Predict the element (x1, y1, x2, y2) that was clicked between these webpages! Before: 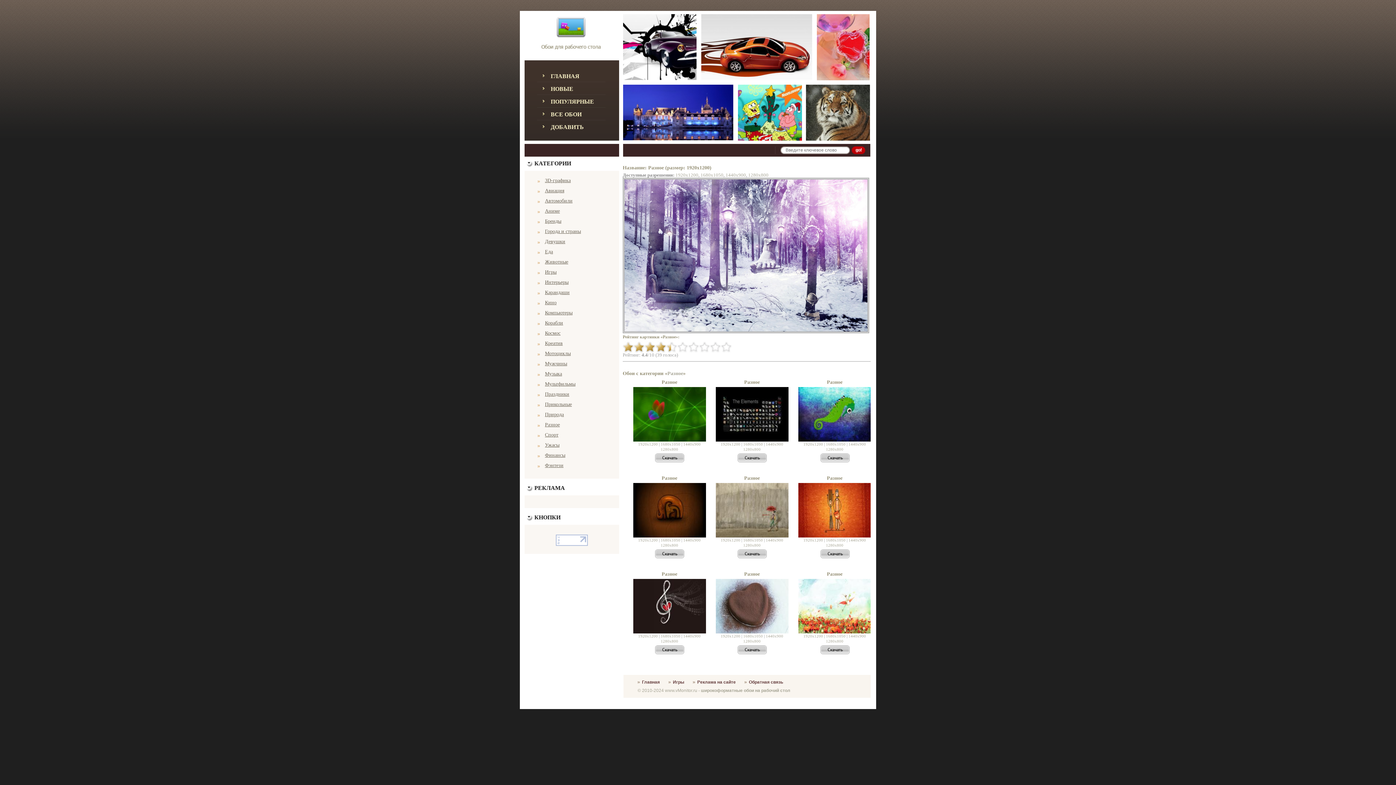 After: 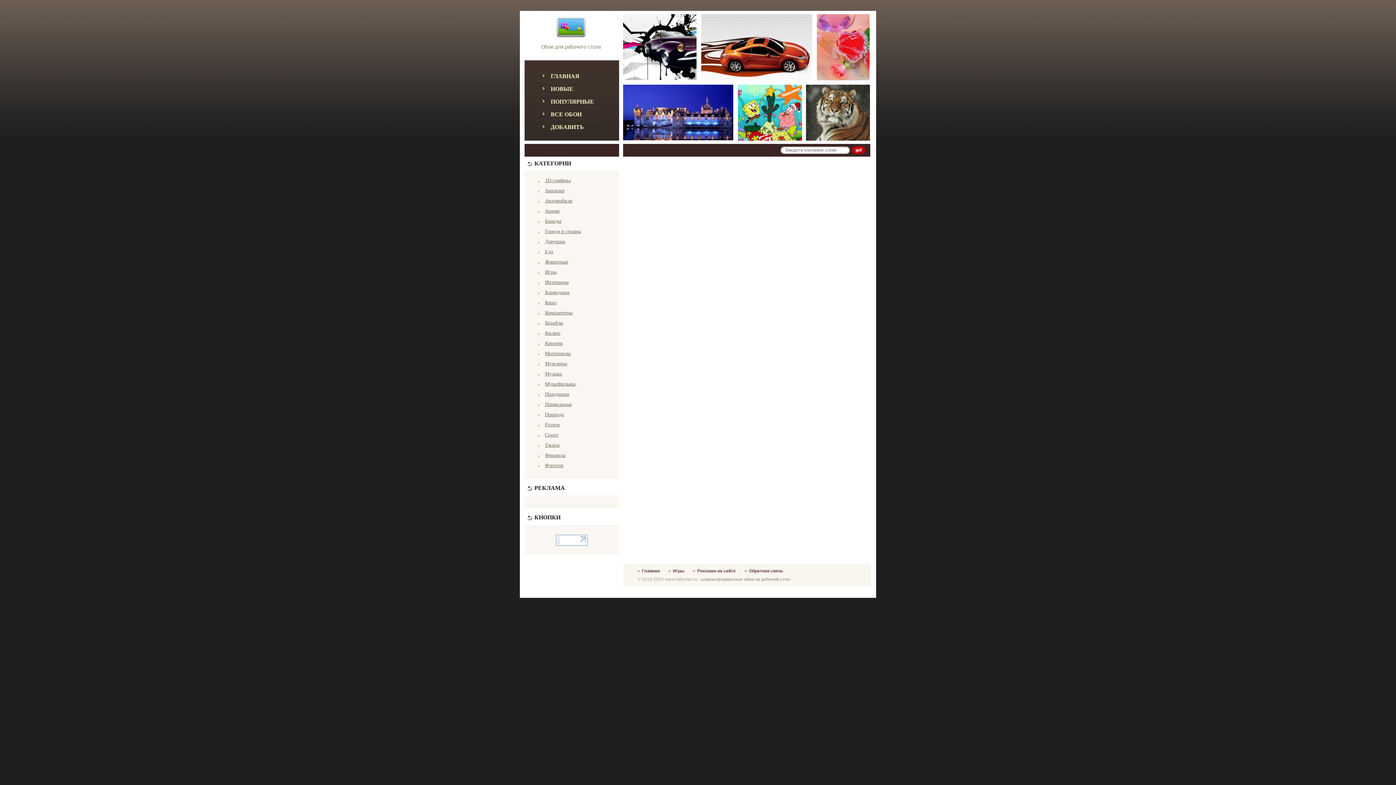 Action: label: Финансы bbox: (537, 452, 615, 458)